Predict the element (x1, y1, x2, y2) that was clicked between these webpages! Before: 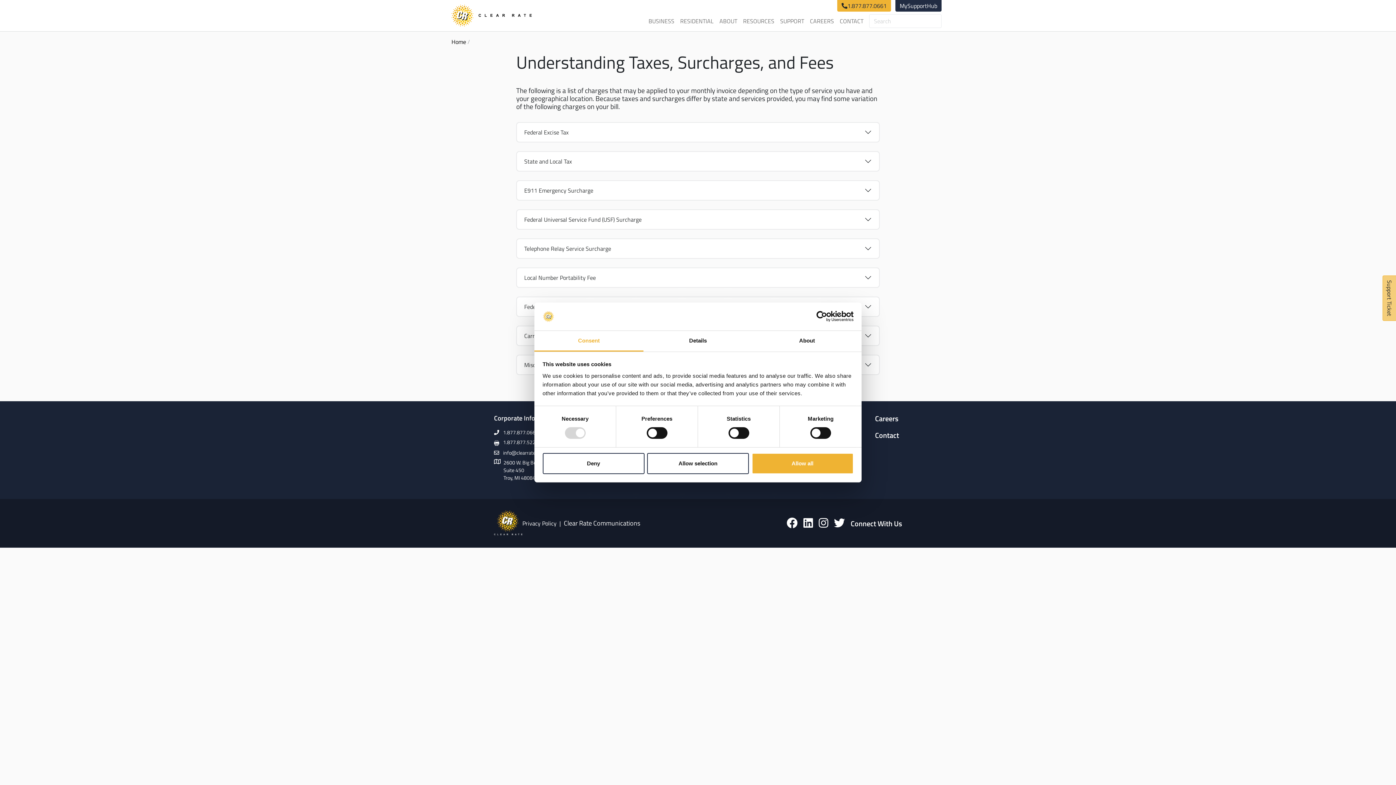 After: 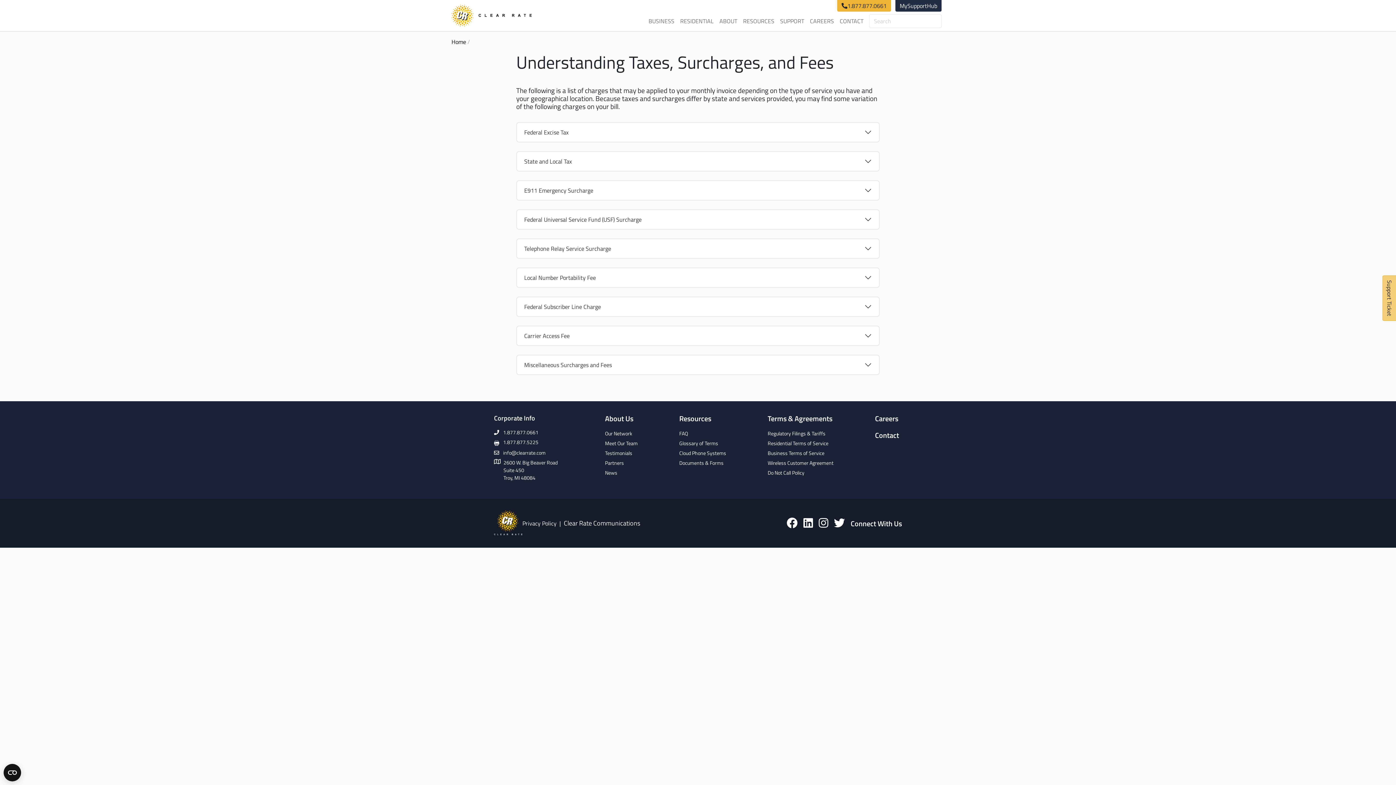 Action: label: Deny bbox: (542, 453, 644, 474)